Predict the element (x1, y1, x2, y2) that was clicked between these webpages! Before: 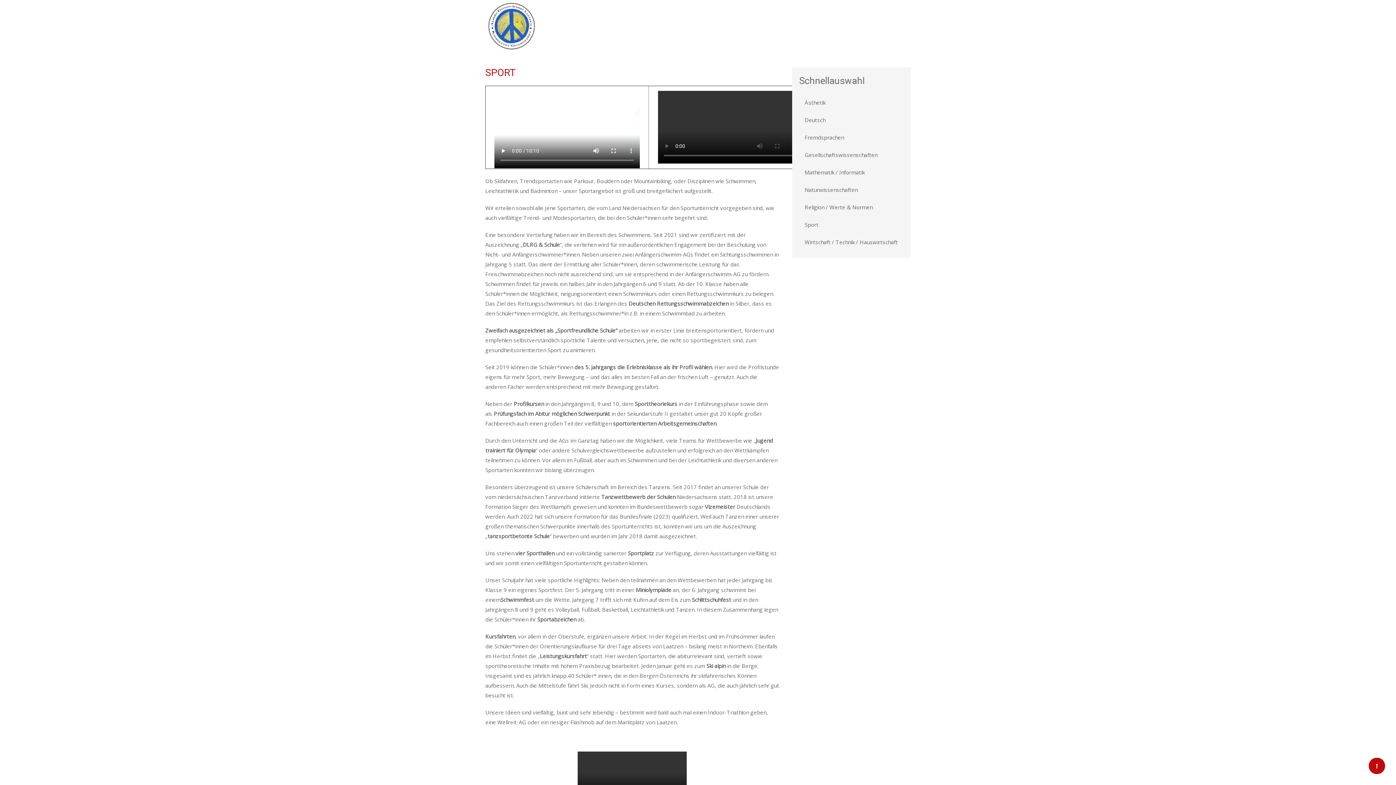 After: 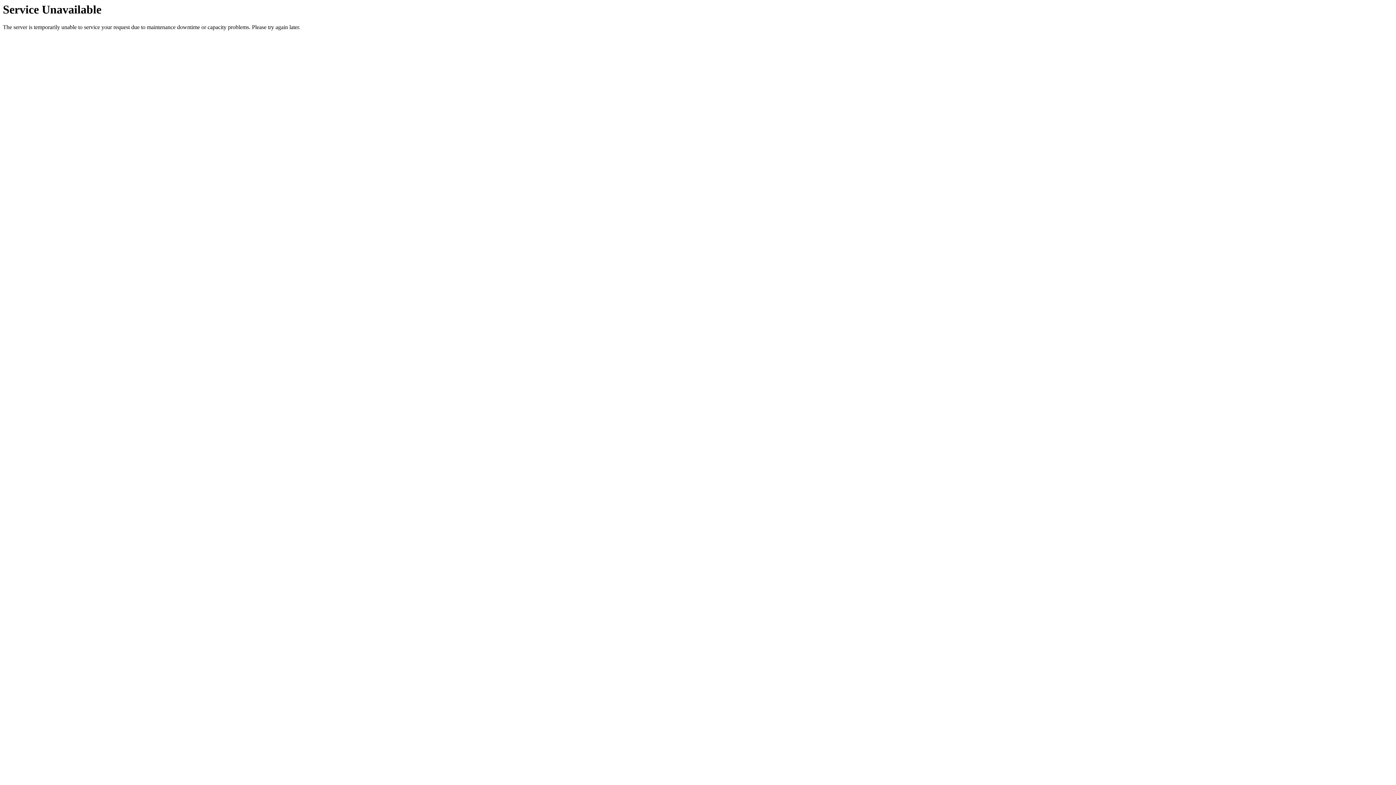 Action: bbox: (799, 146, 903, 163) label: Gesellschaftswissenschaften